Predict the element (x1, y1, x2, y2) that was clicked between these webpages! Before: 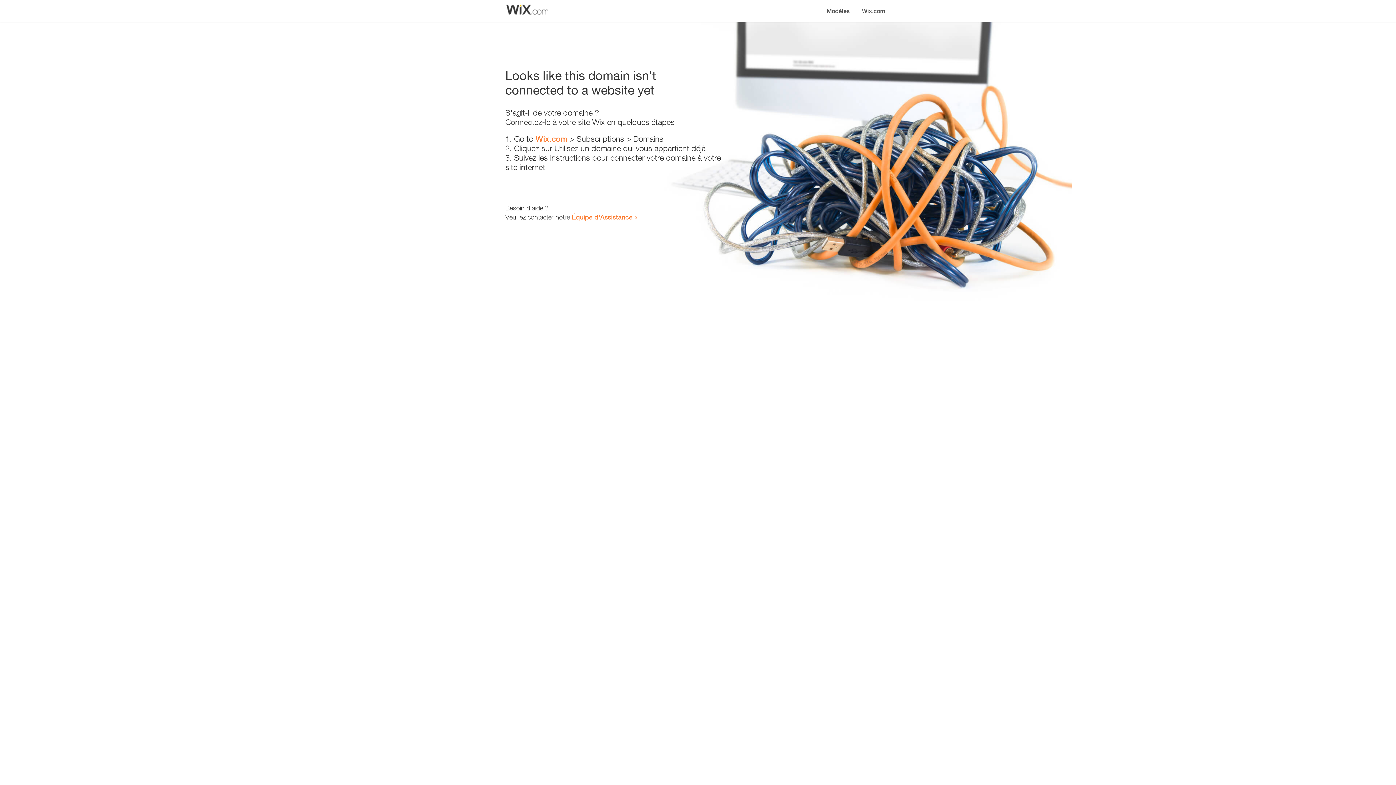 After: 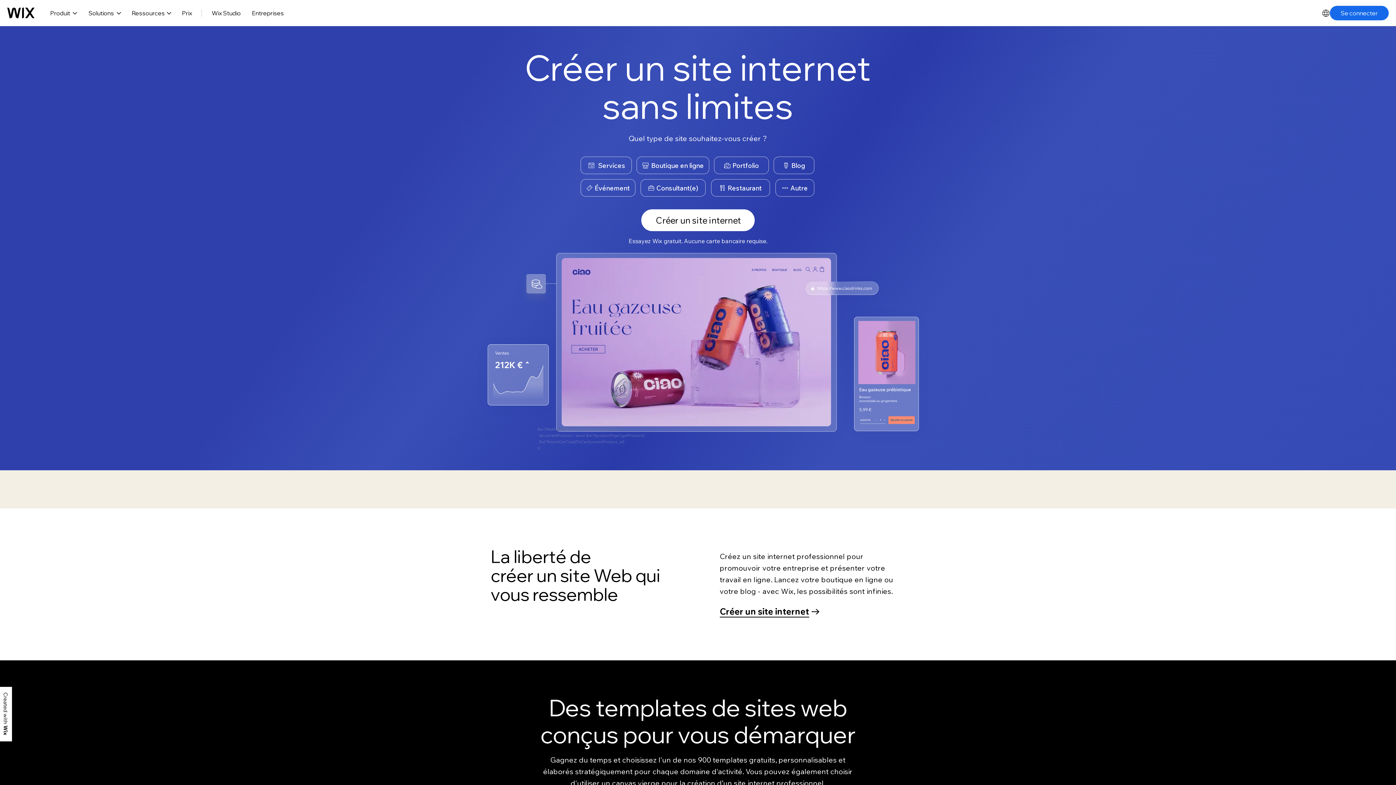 Action: bbox: (856, 0, 890, 14) label: Wix.com